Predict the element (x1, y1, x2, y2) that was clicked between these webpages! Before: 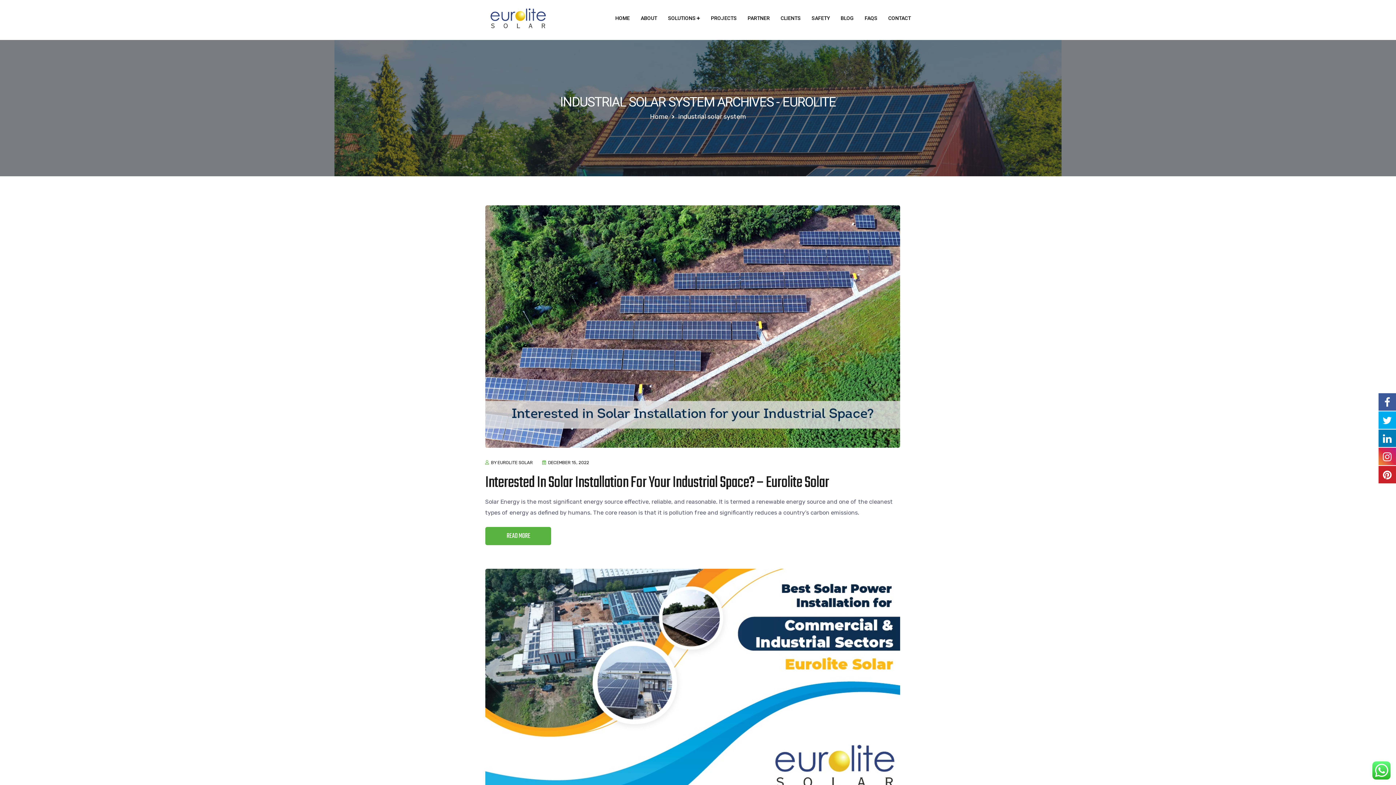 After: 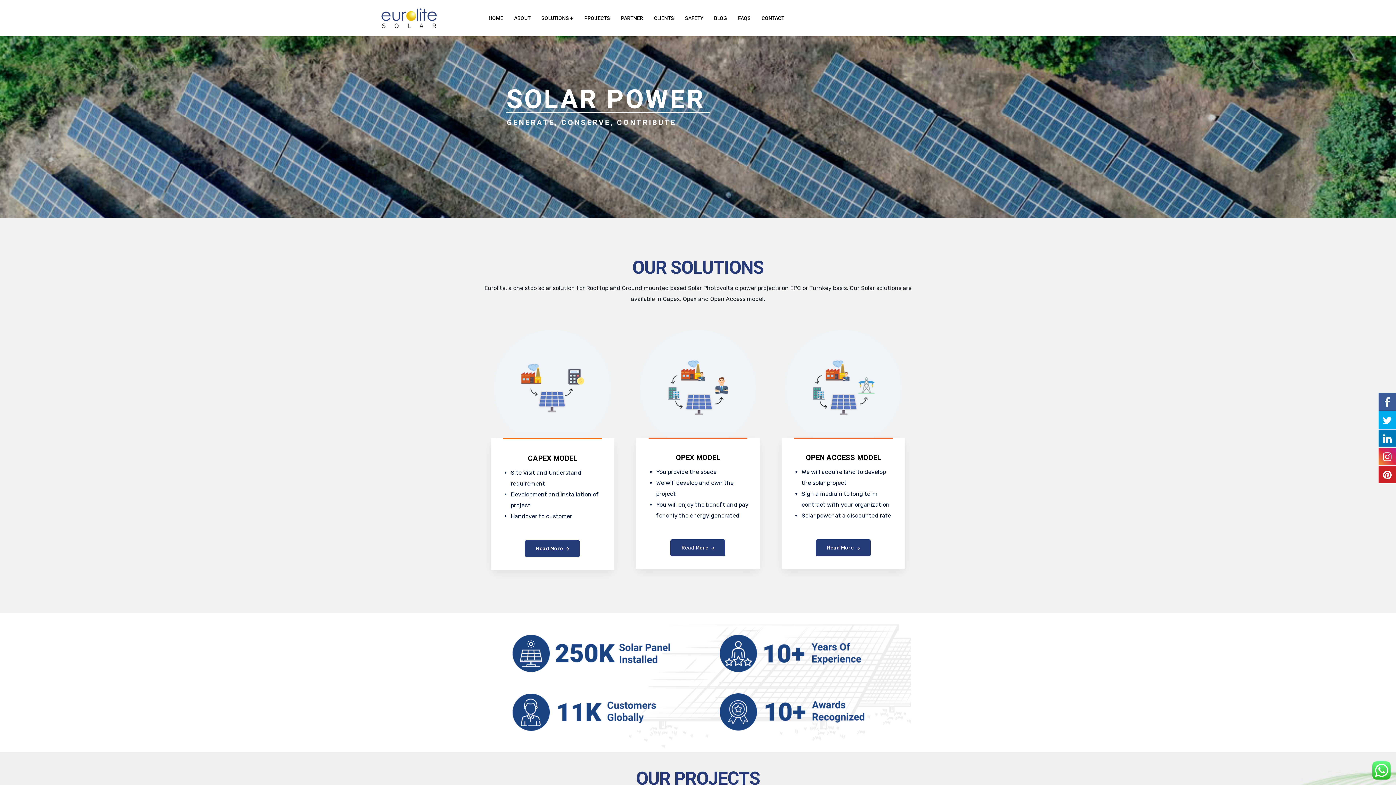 Action: bbox: (485, 7, 550, 28)